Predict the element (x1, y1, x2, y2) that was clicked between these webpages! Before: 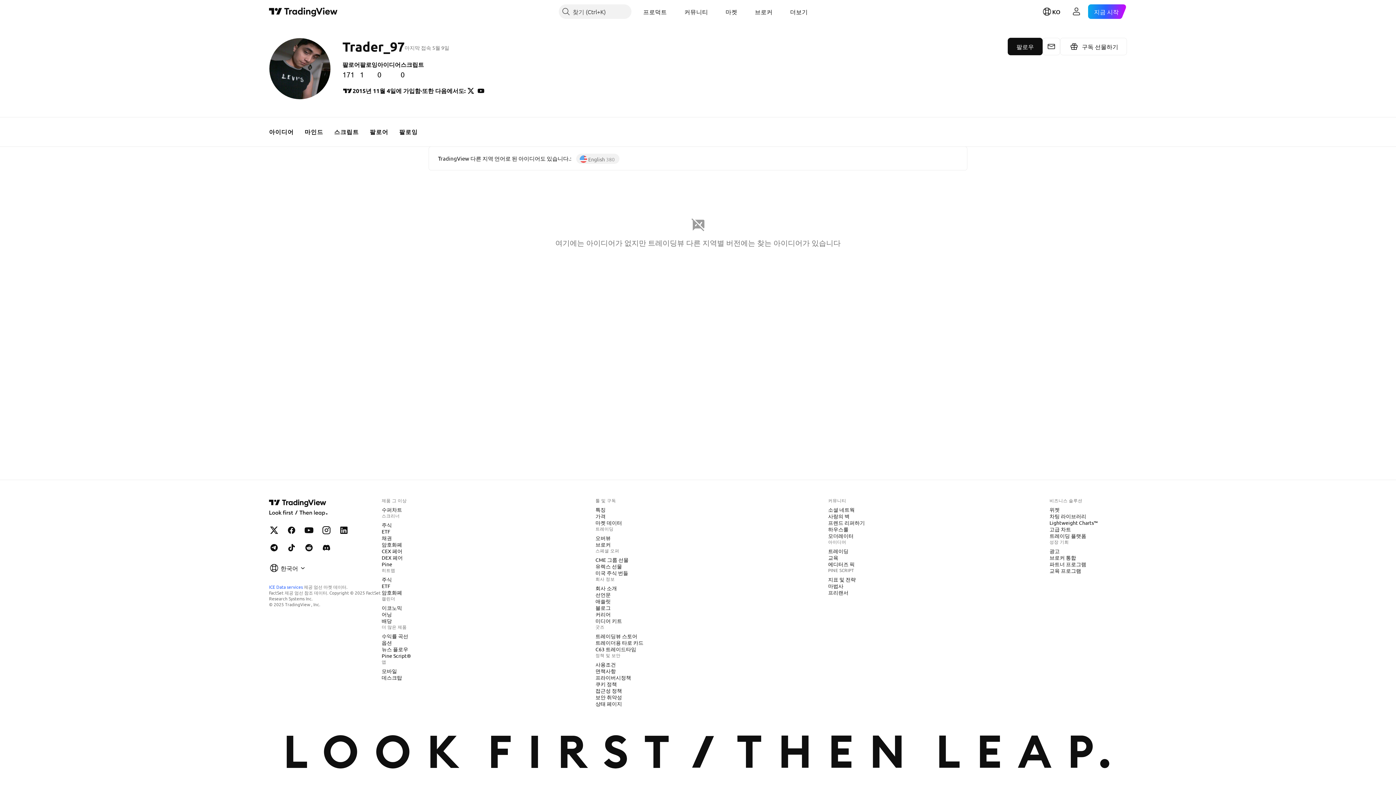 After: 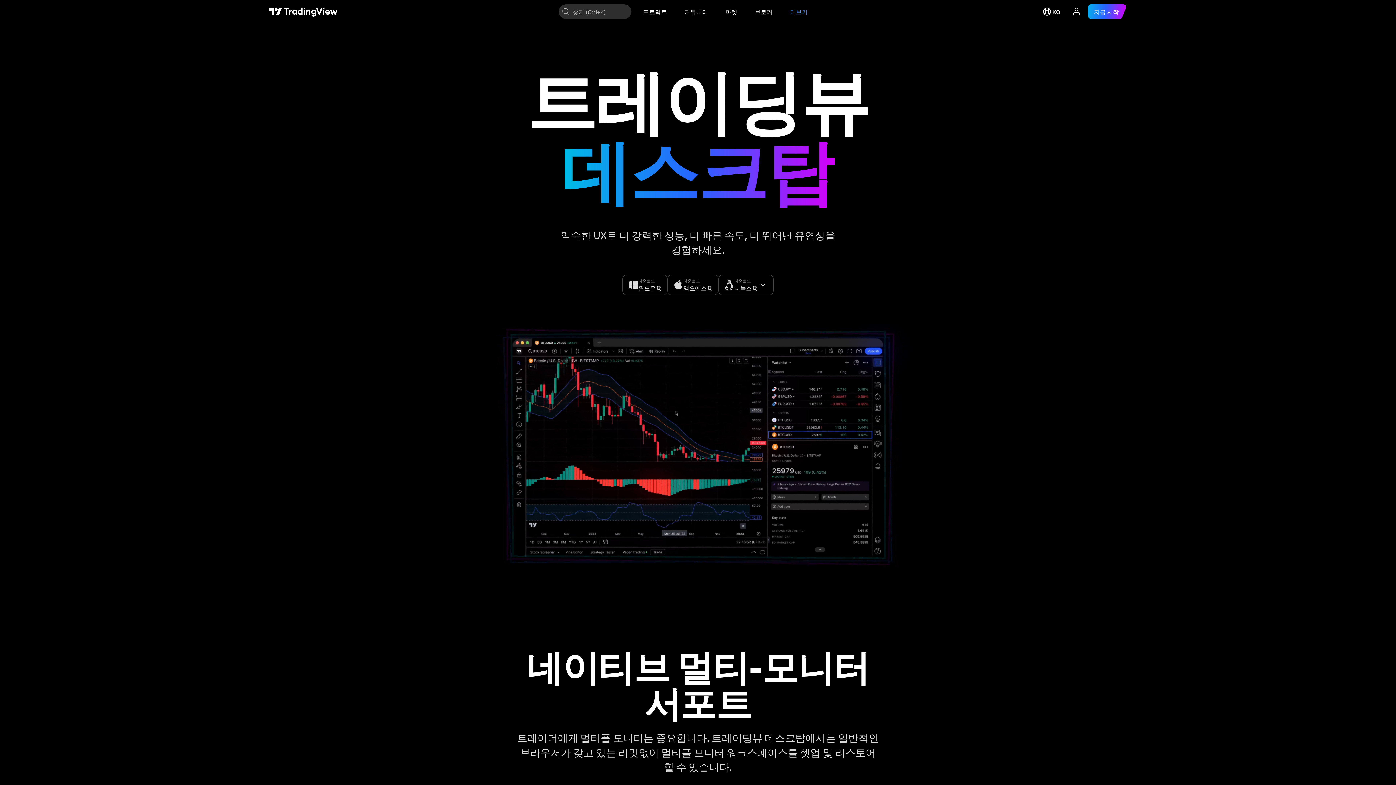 Action: label: 데스크탑 bbox: (378, 674, 405, 681)